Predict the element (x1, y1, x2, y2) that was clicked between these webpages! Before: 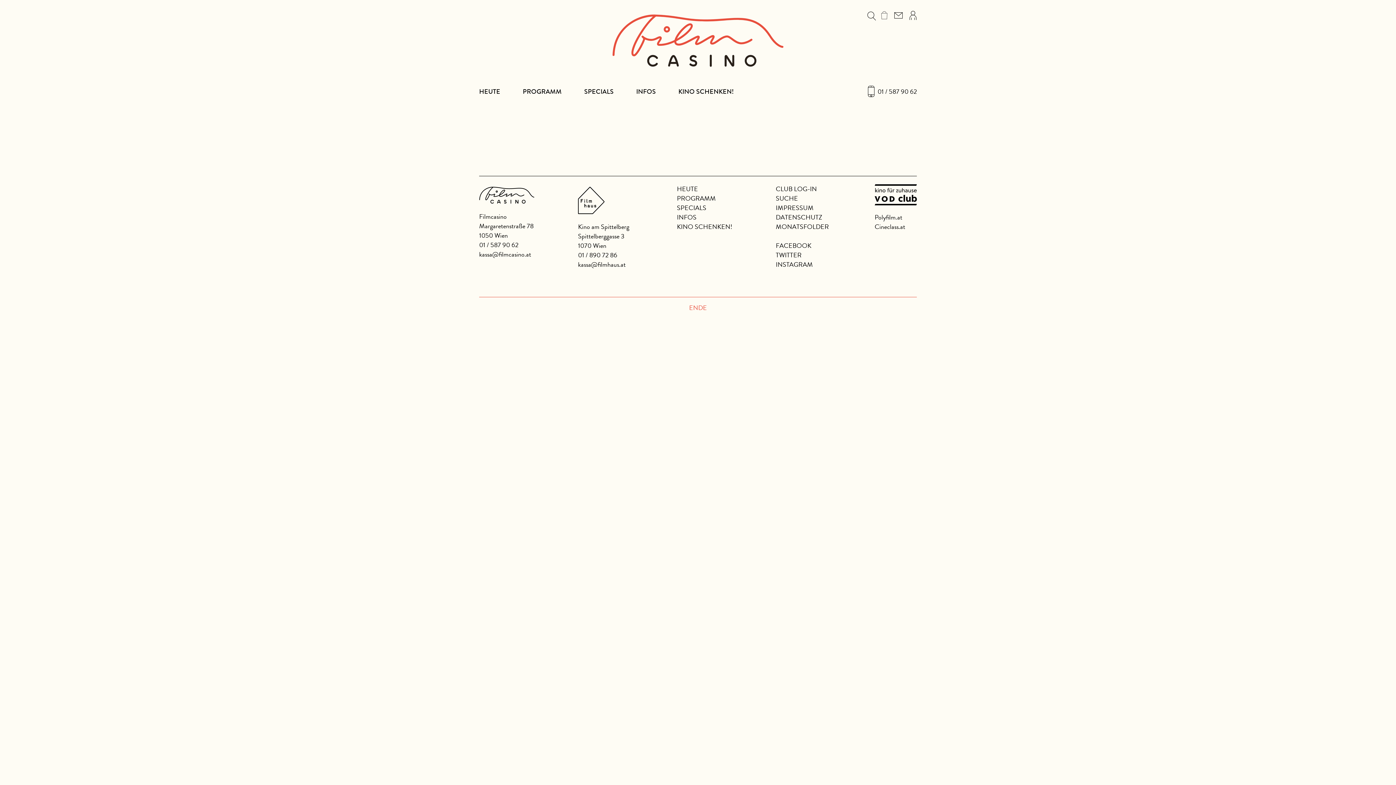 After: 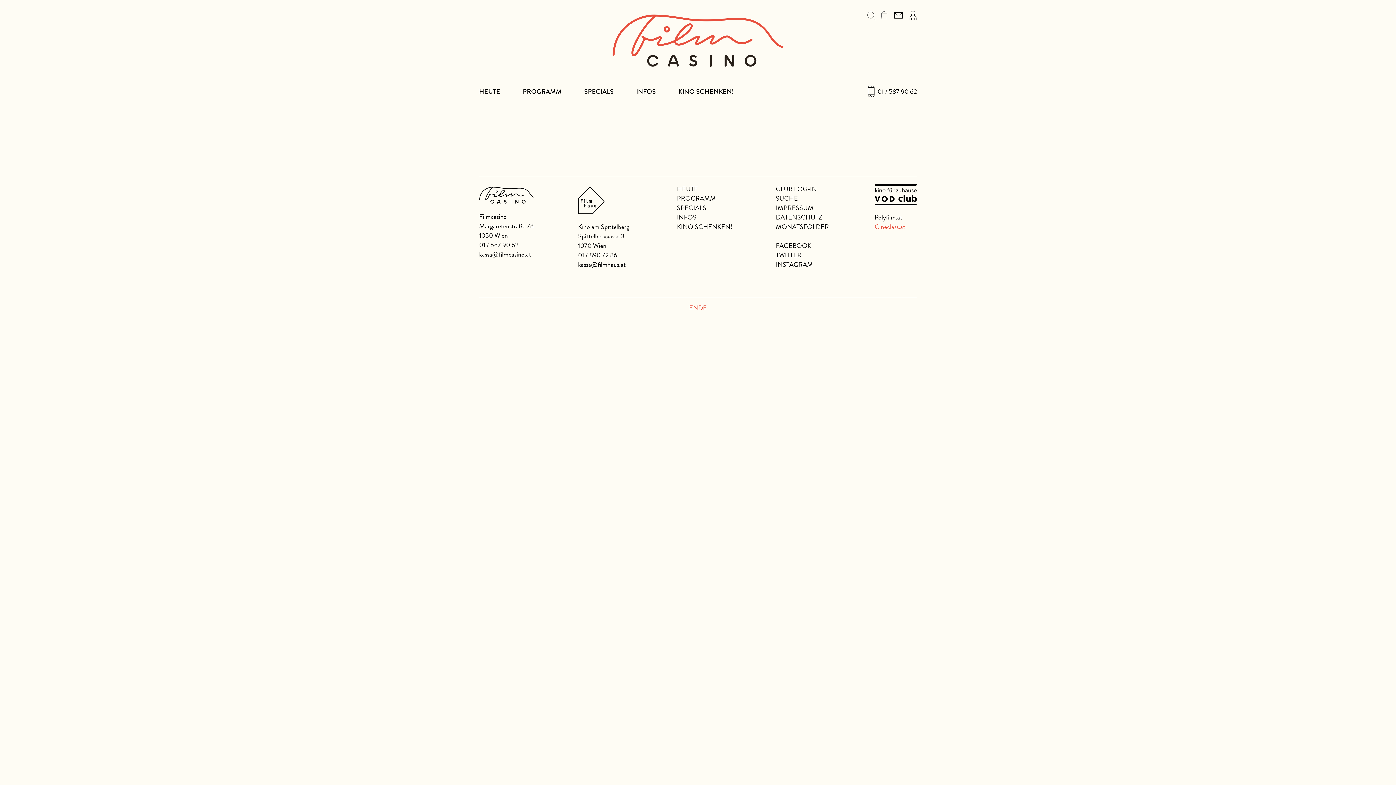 Action: bbox: (874, 221, 905, 231) label: Cineclass.at